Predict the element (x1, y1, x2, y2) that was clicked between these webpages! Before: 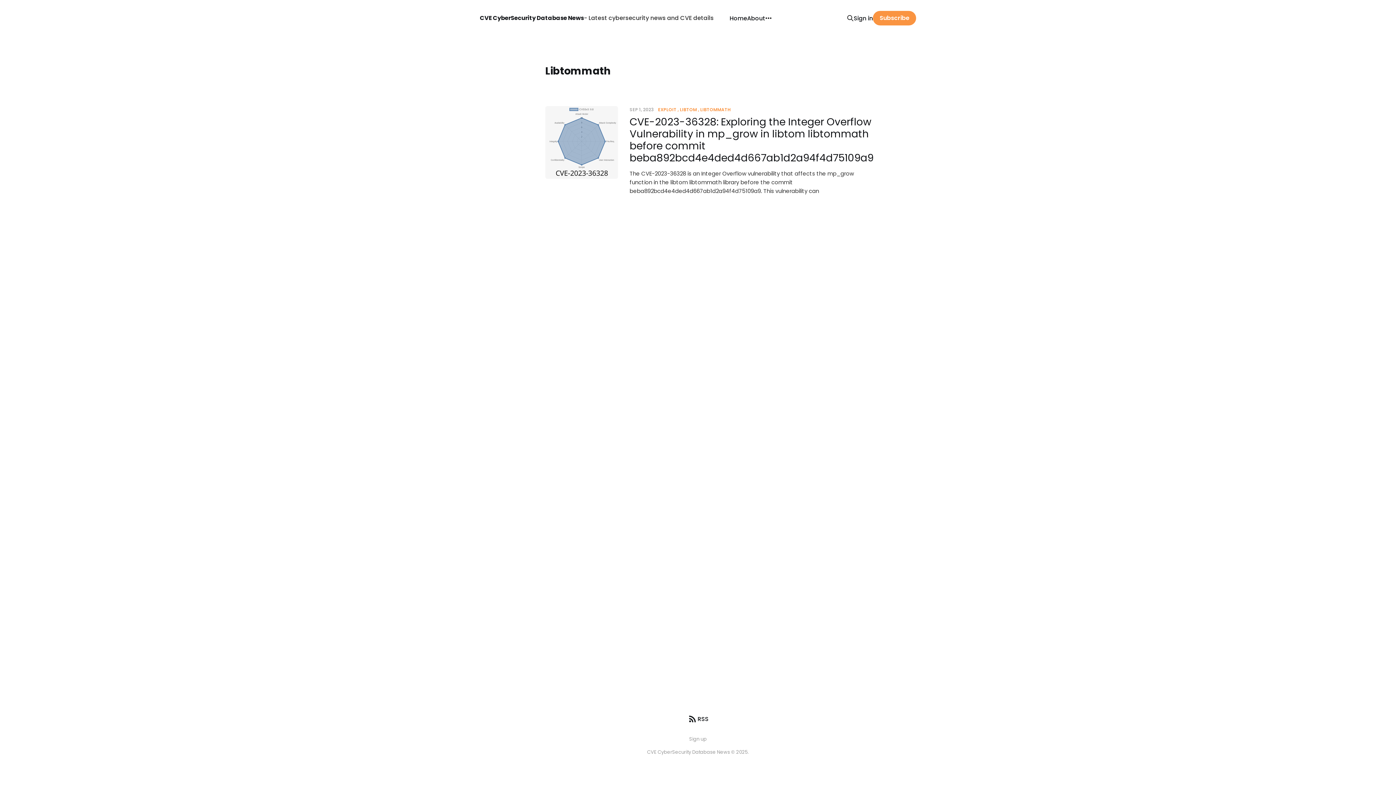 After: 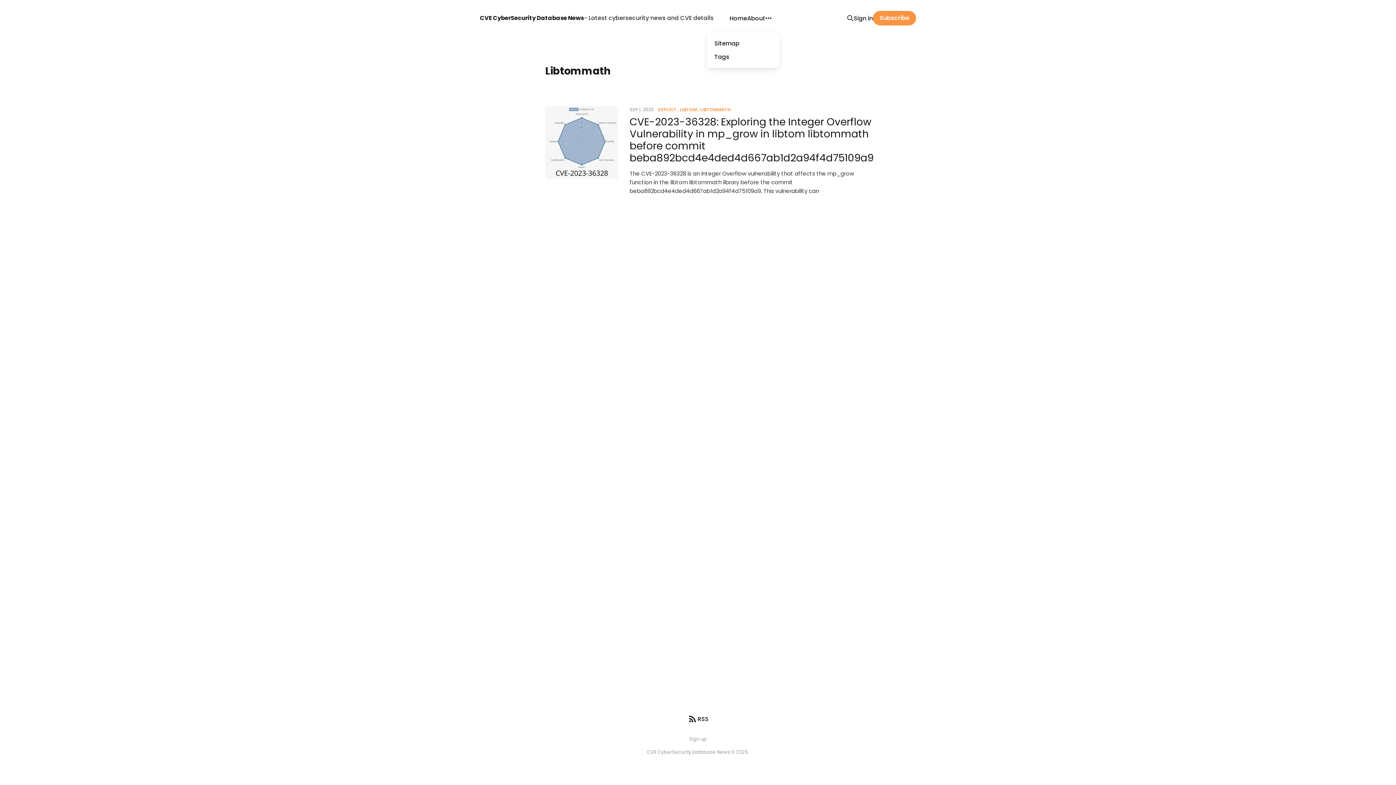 Action: label: More bbox: (763, 12, 774, 23)